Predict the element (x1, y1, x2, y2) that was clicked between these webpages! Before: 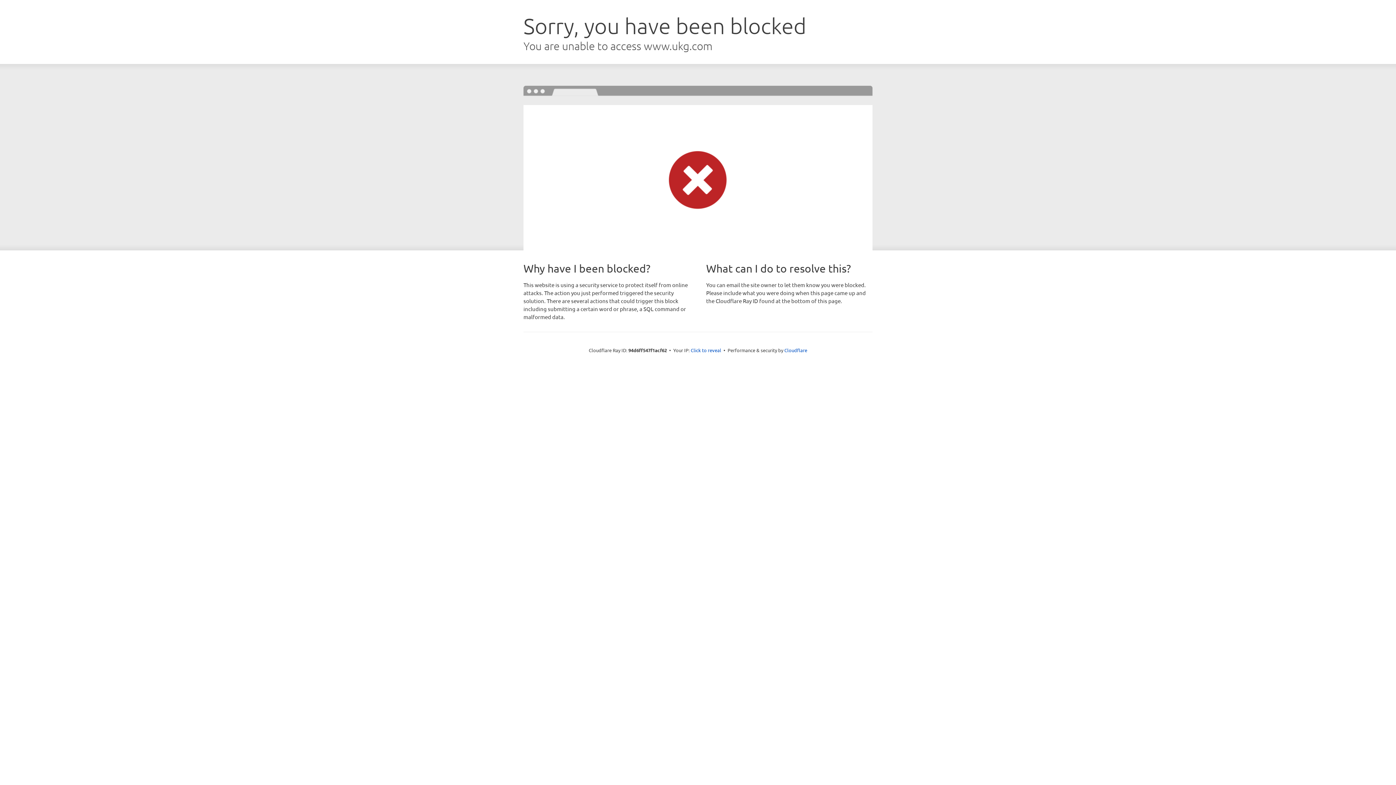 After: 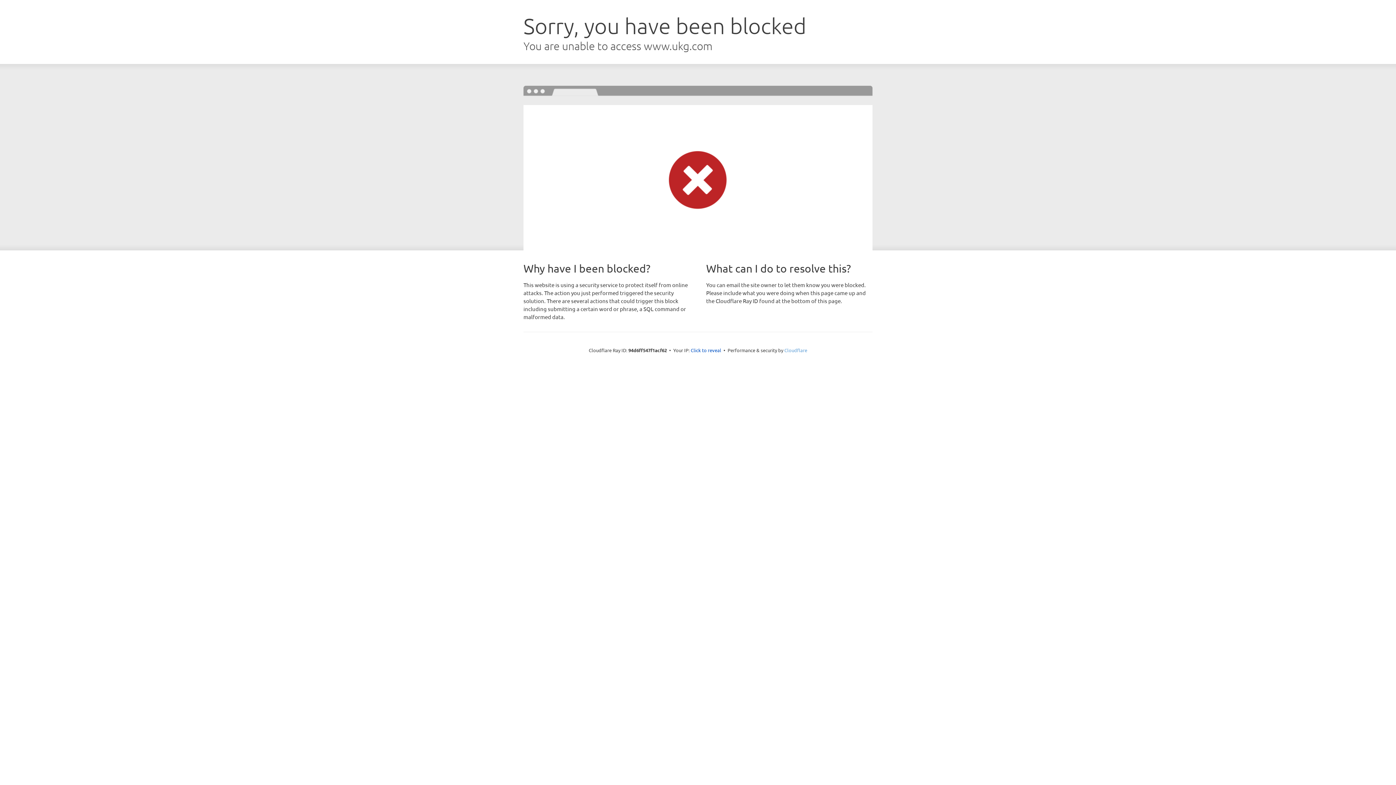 Action: label: Cloudflare bbox: (784, 347, 807, 353)